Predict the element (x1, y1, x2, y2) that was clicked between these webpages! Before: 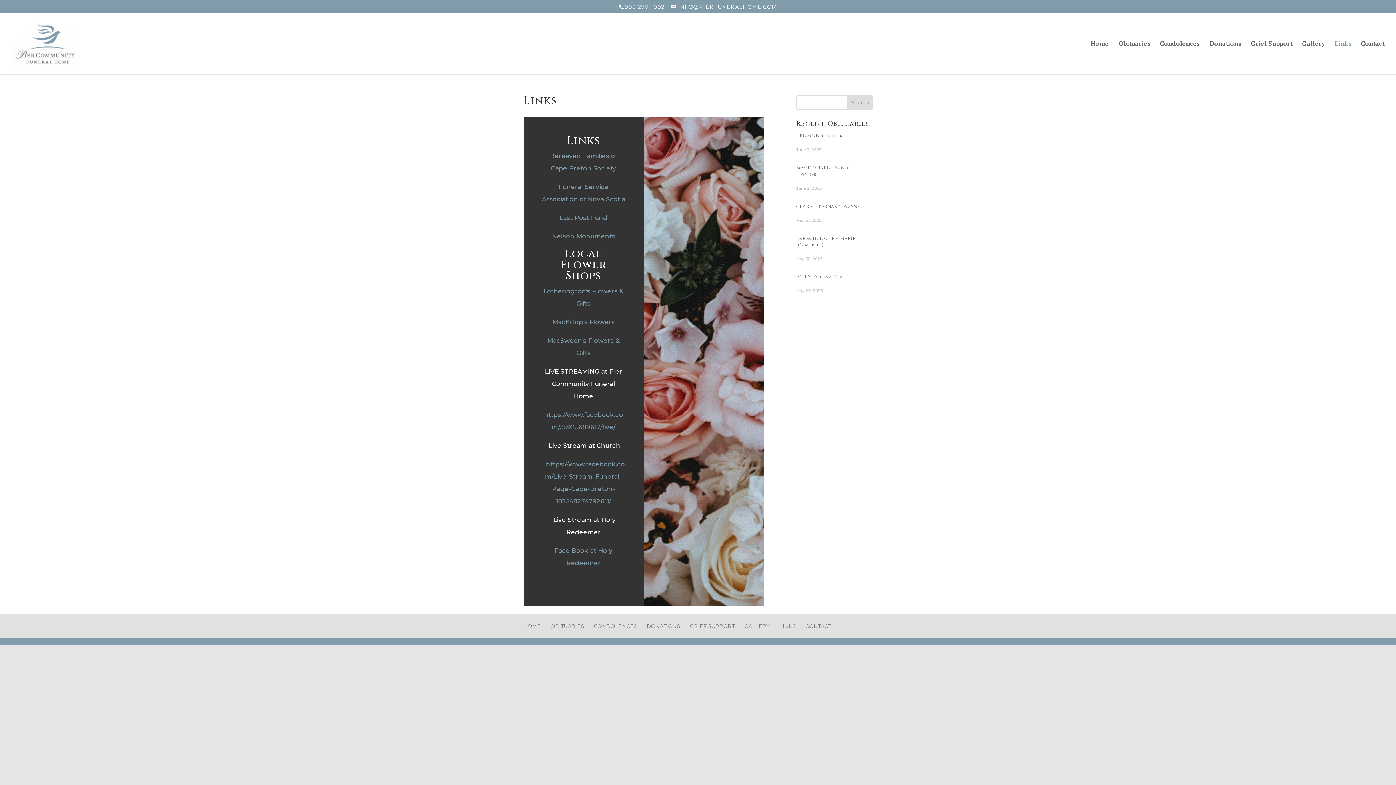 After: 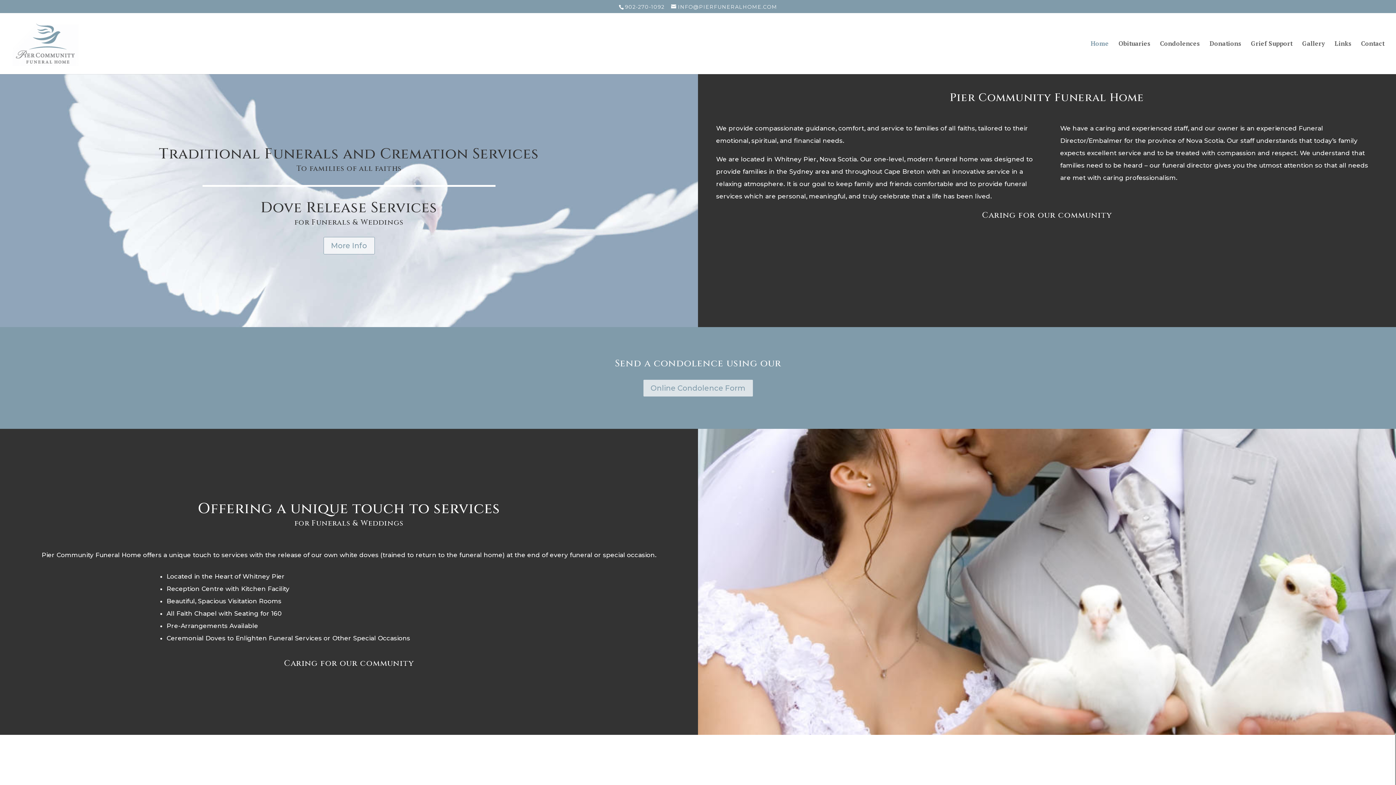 Action: bbox: (1090, 41, 1109, 74) label: Home